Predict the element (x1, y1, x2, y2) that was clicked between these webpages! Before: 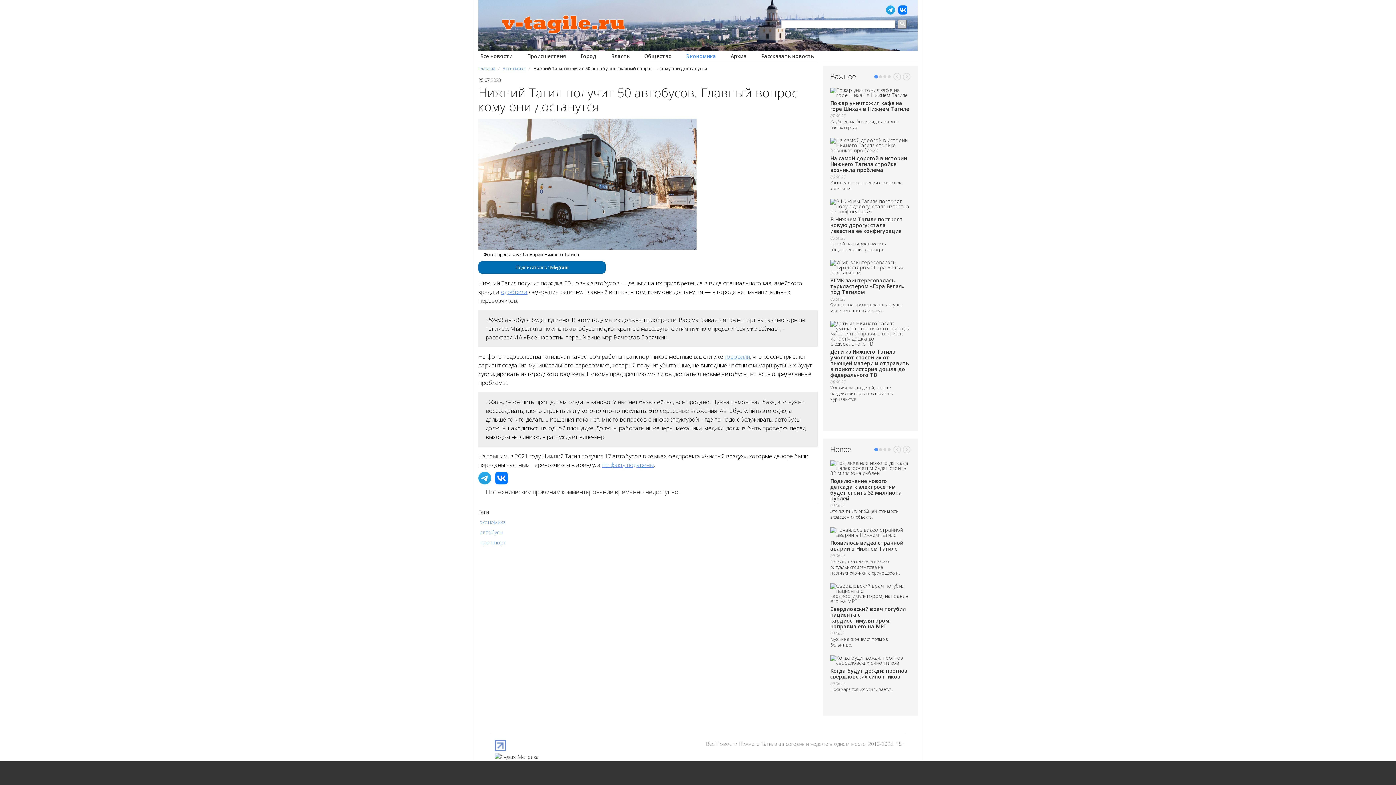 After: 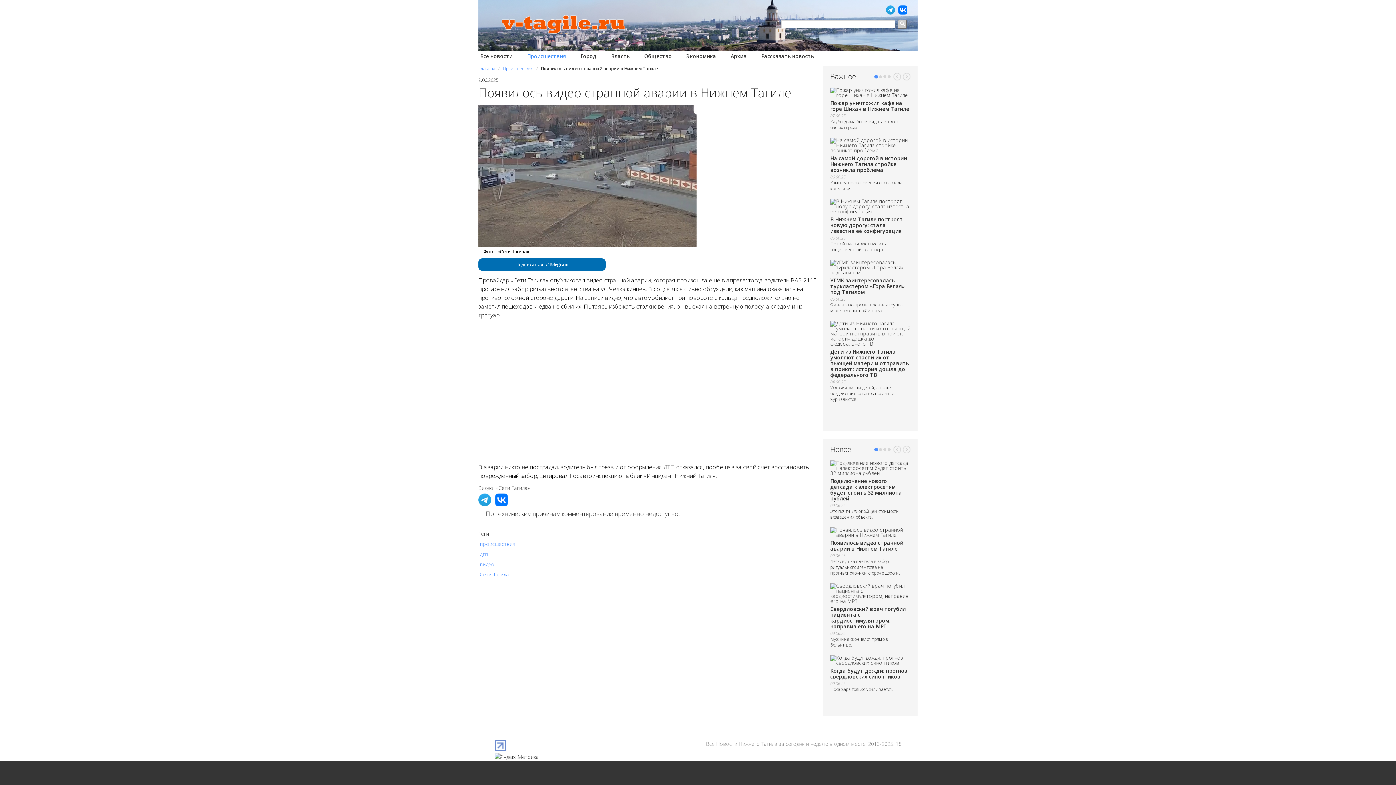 Action: bbox: (830, 527, 910, 537)